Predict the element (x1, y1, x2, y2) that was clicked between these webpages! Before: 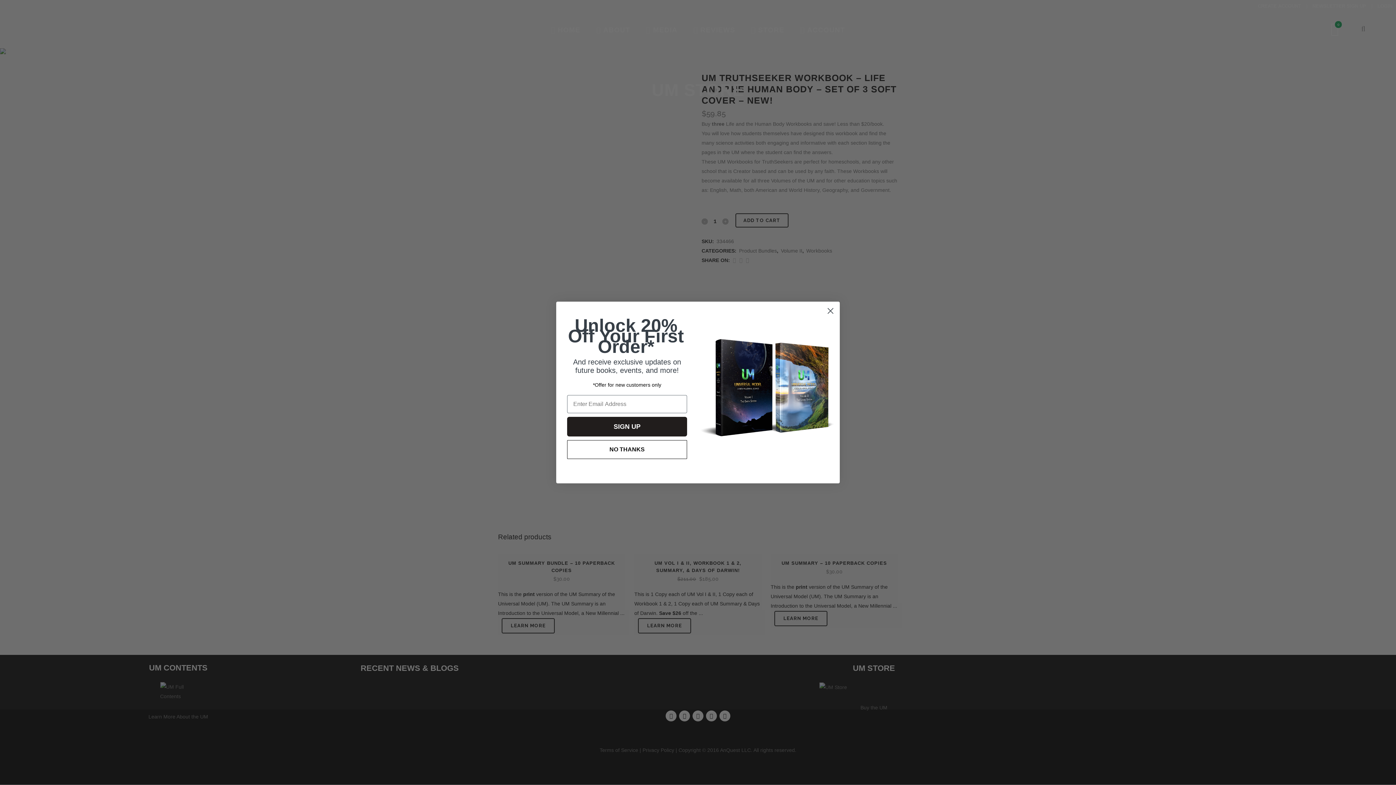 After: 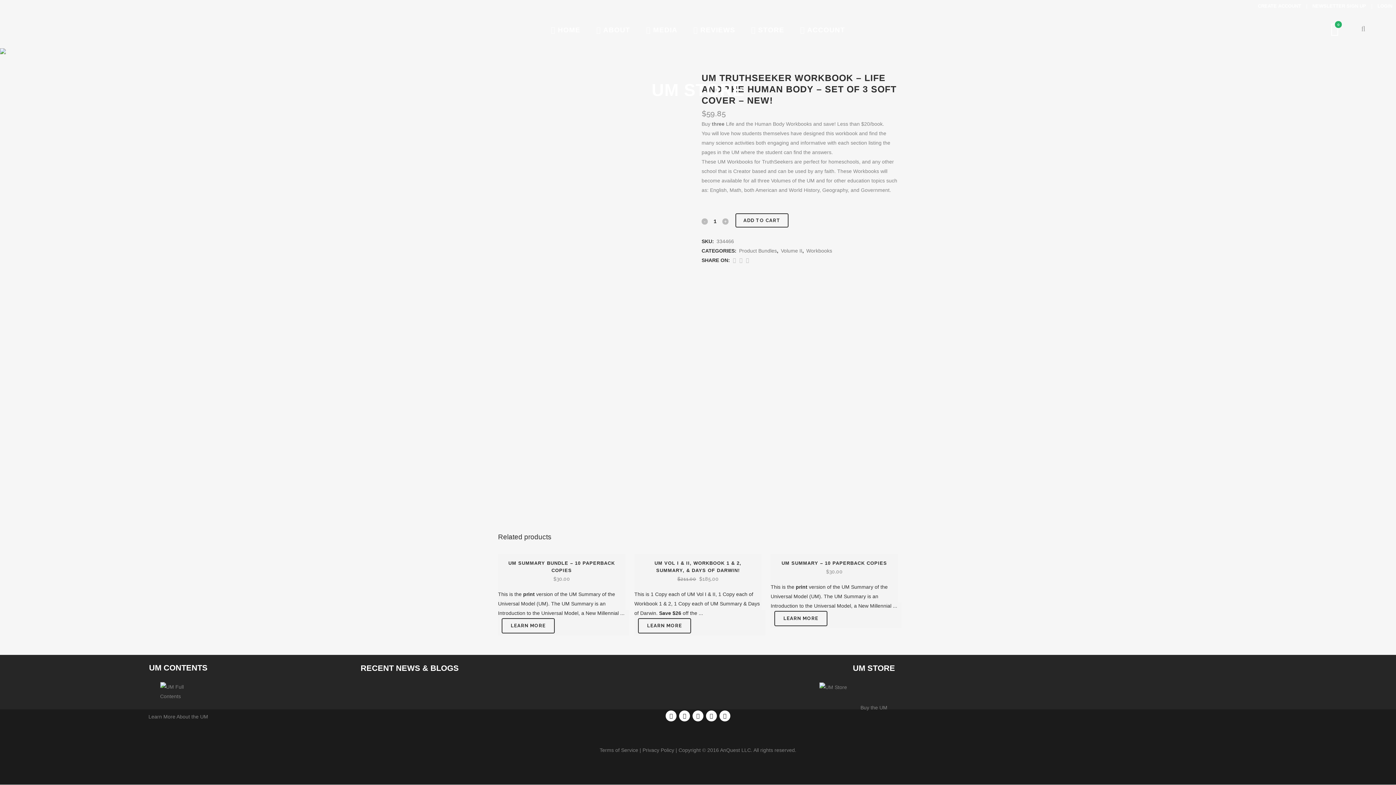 Action: label: NO THANKS bbox: (567, 440, 687, 459)